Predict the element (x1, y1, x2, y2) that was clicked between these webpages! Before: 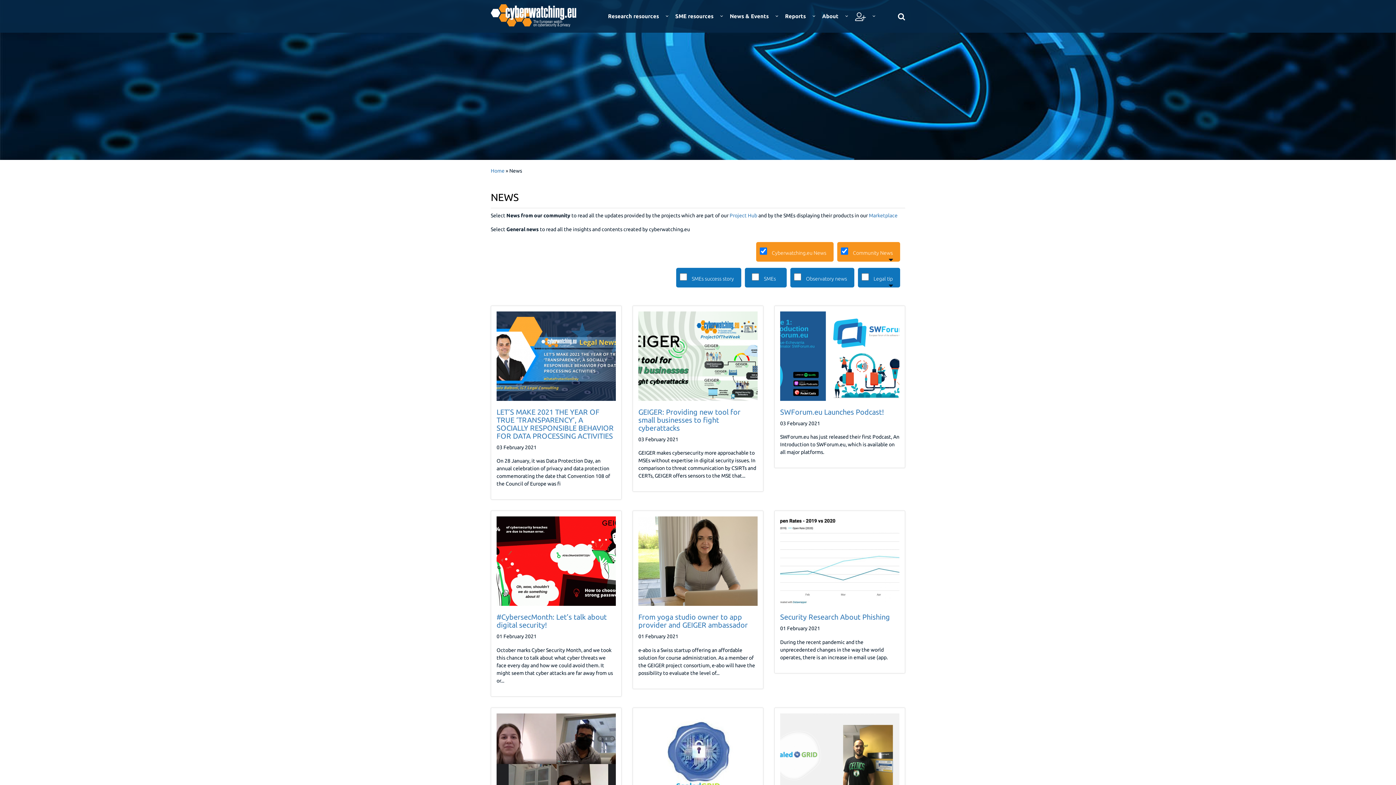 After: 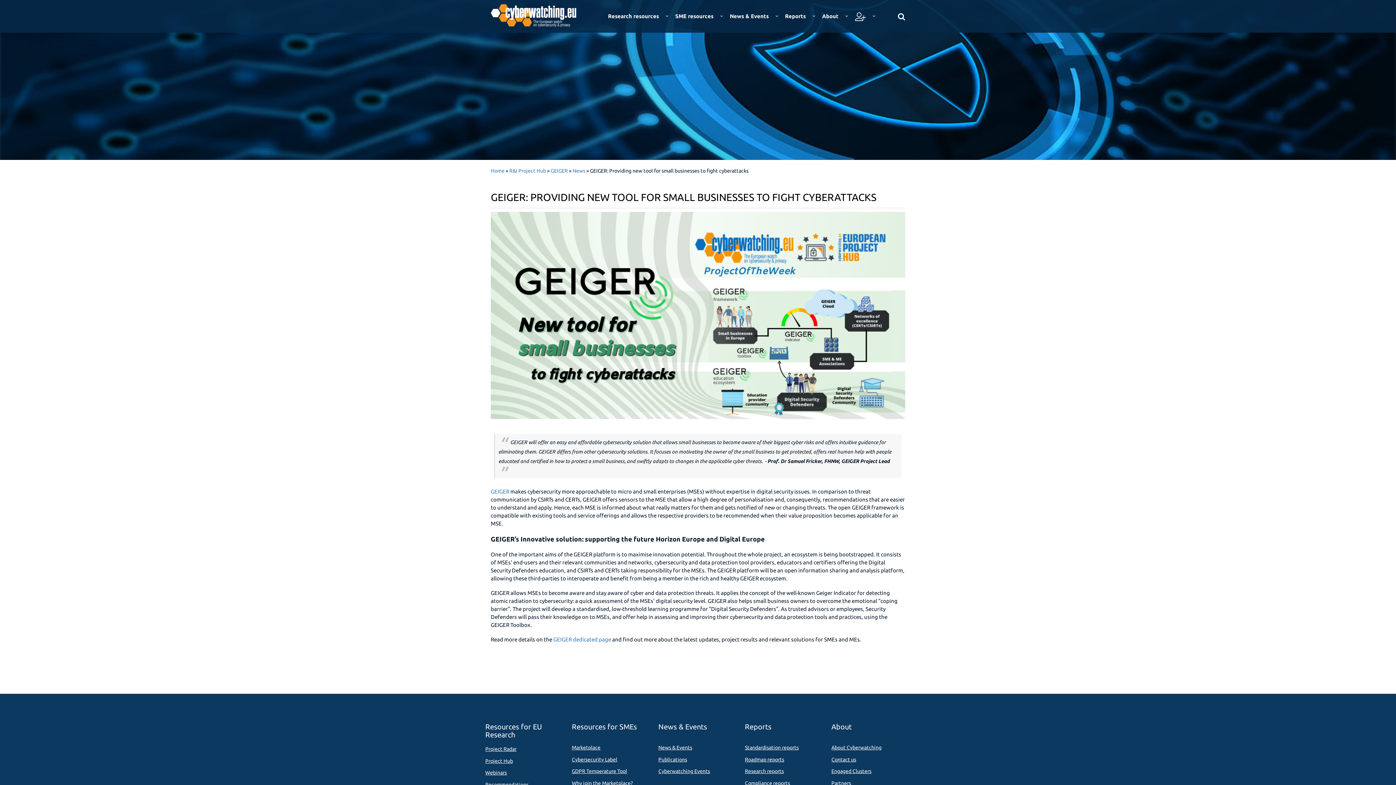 Action: label: GEIGER: Providing new tool for small businesses to fight cyberattacks bbox: (638, 407, 740, 432)